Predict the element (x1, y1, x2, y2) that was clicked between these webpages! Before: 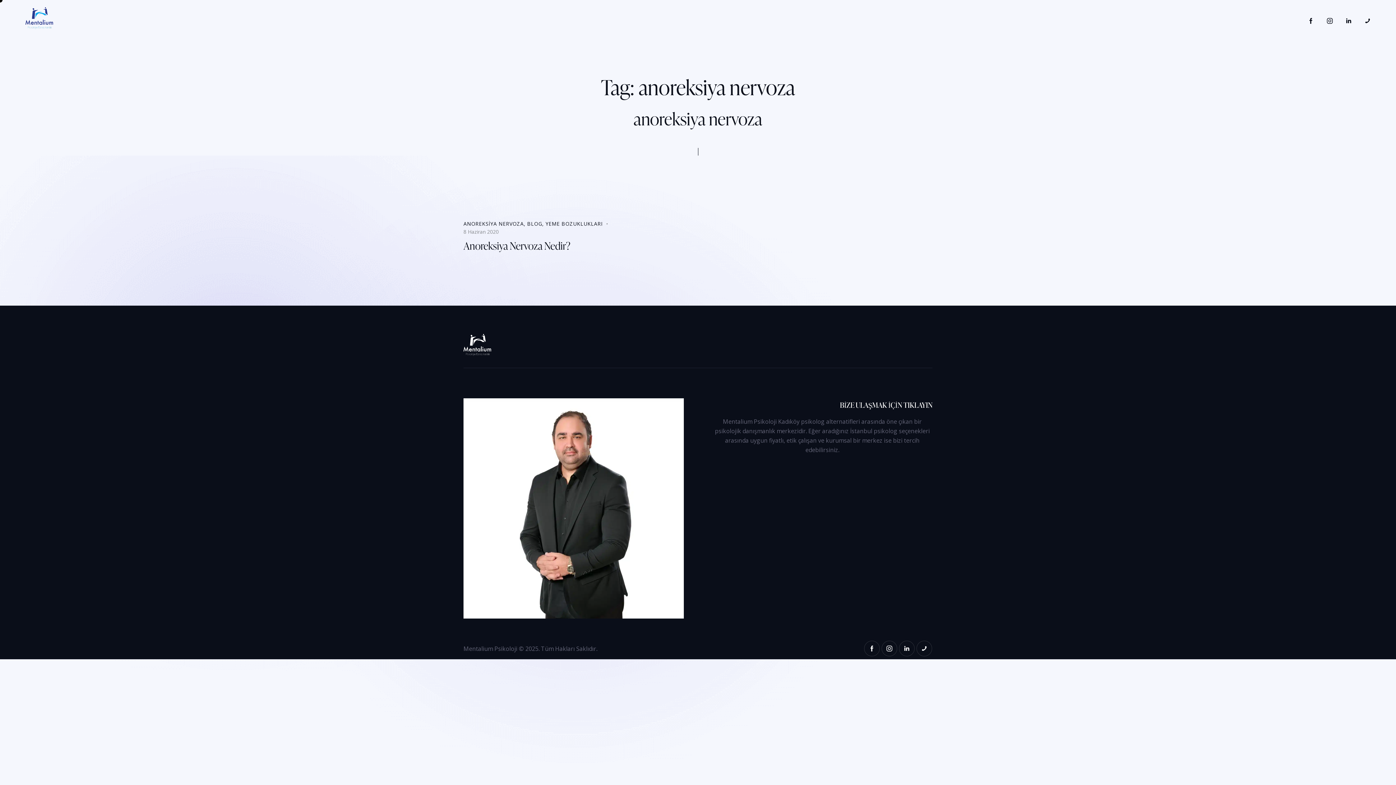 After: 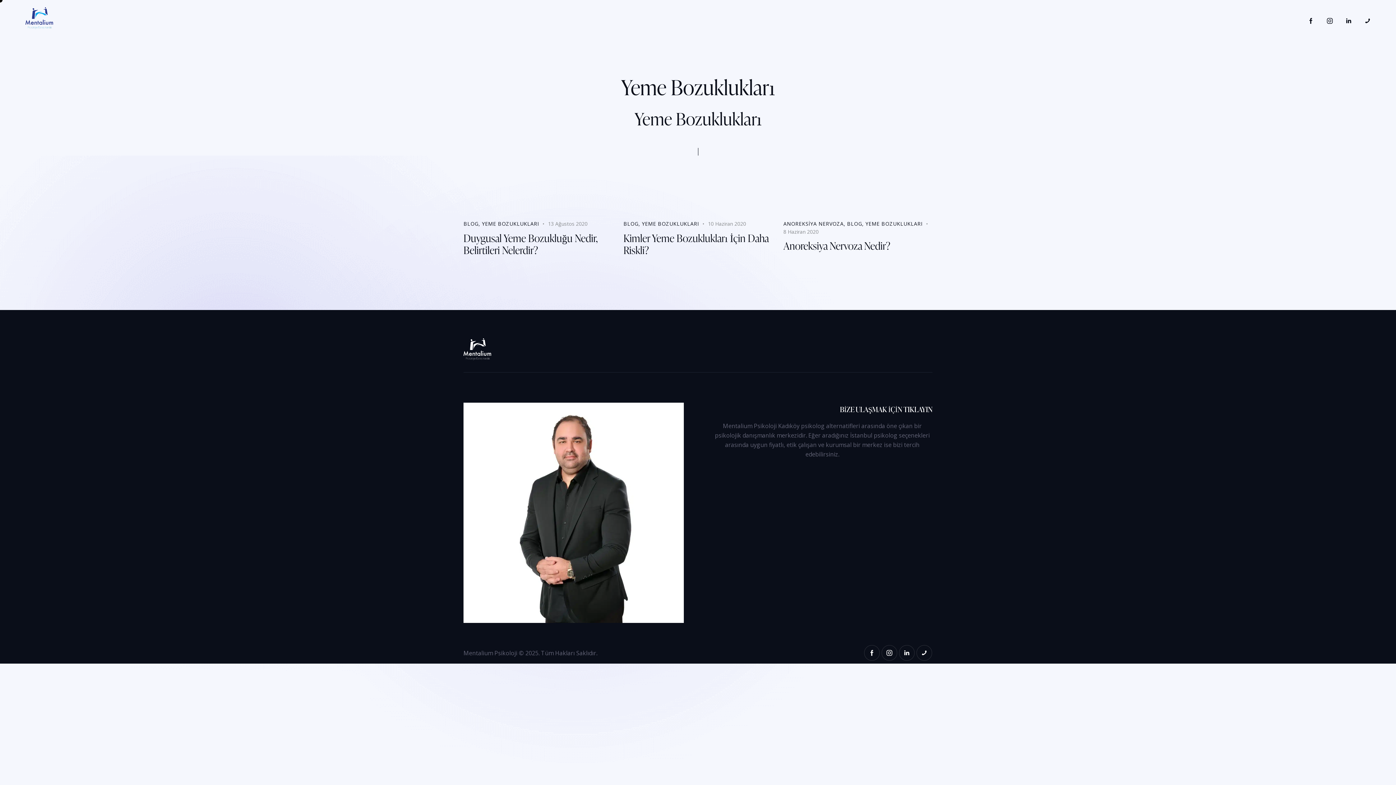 Action: label: YEME BOZUKLUKLARI bbox: (545, 220, 602, 227)